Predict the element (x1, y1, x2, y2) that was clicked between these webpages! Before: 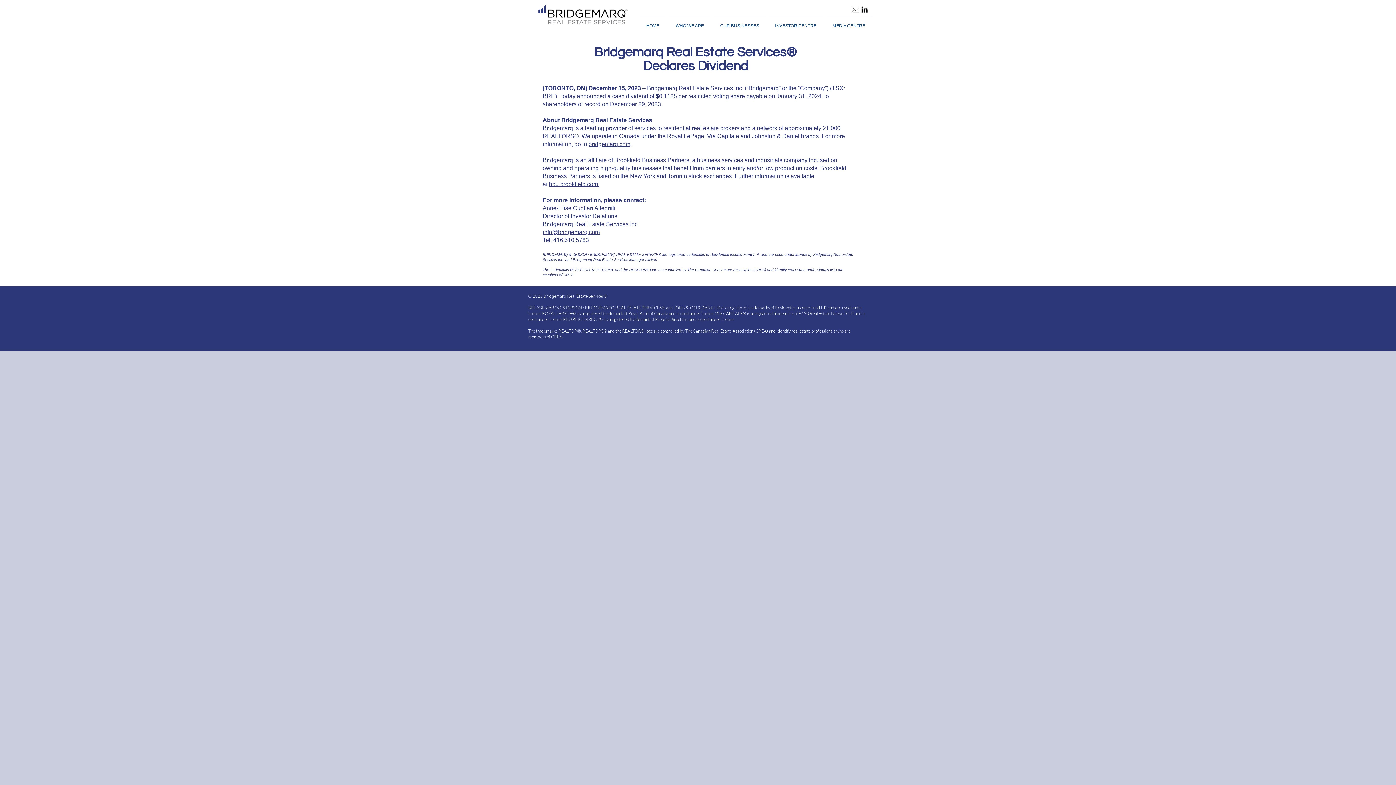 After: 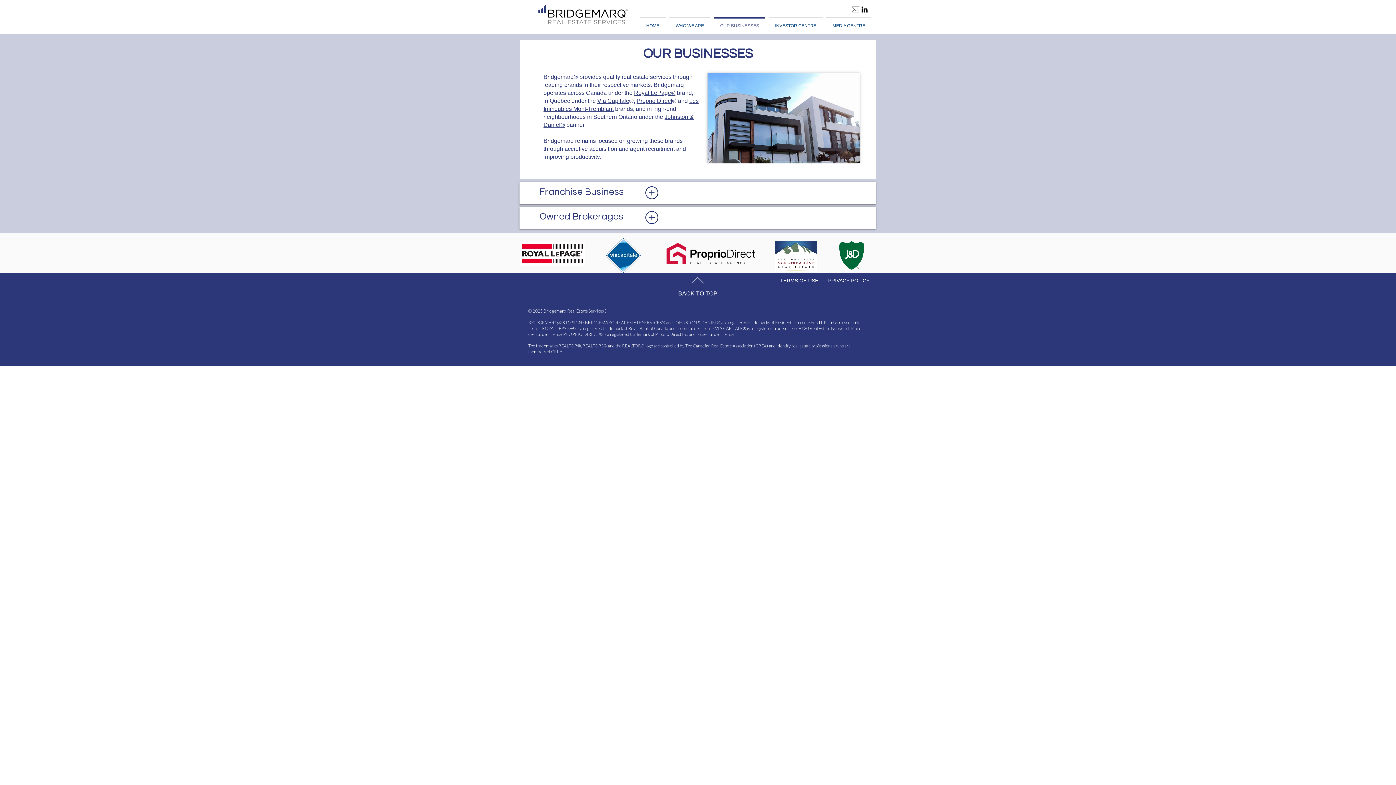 Action: bbox: (712, 17, 767, 28) label: OUR BUSINESSES